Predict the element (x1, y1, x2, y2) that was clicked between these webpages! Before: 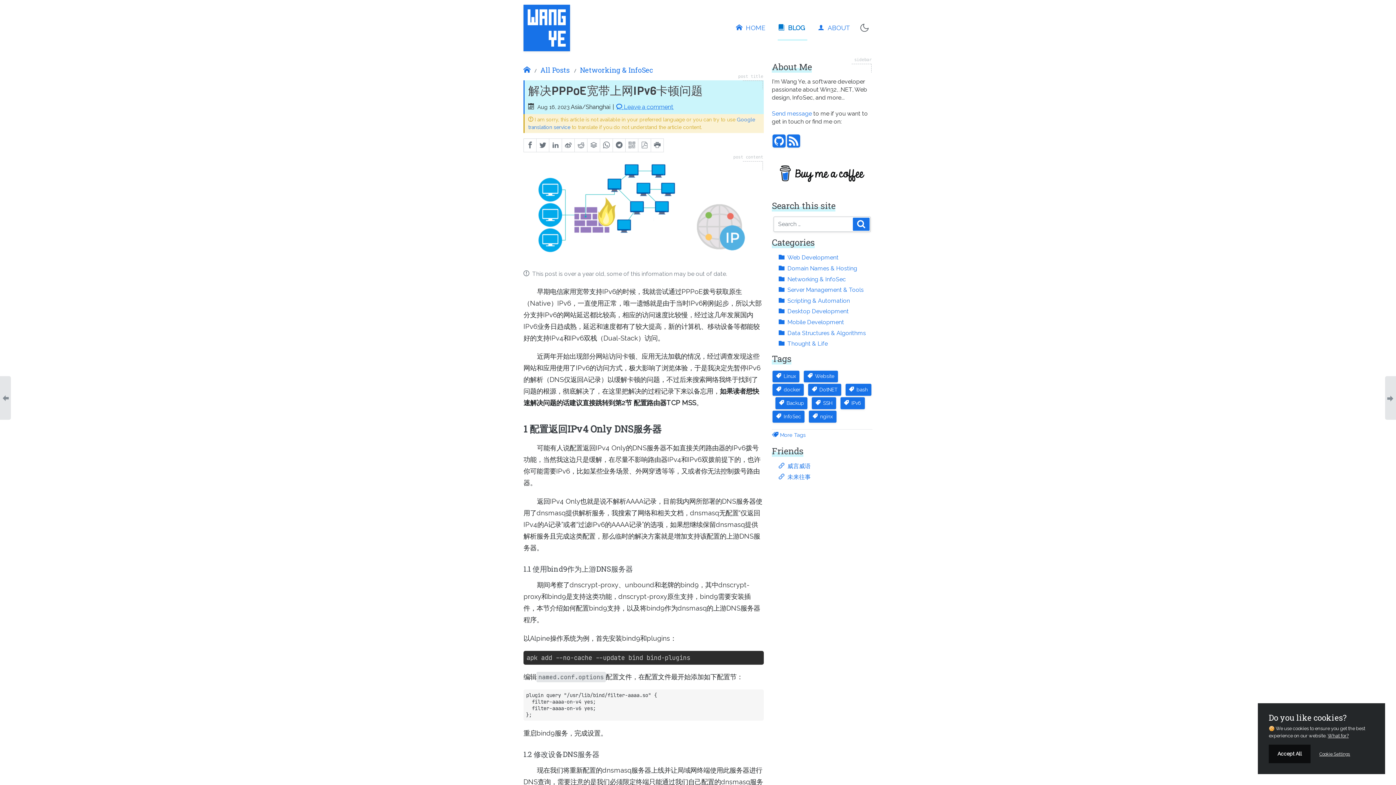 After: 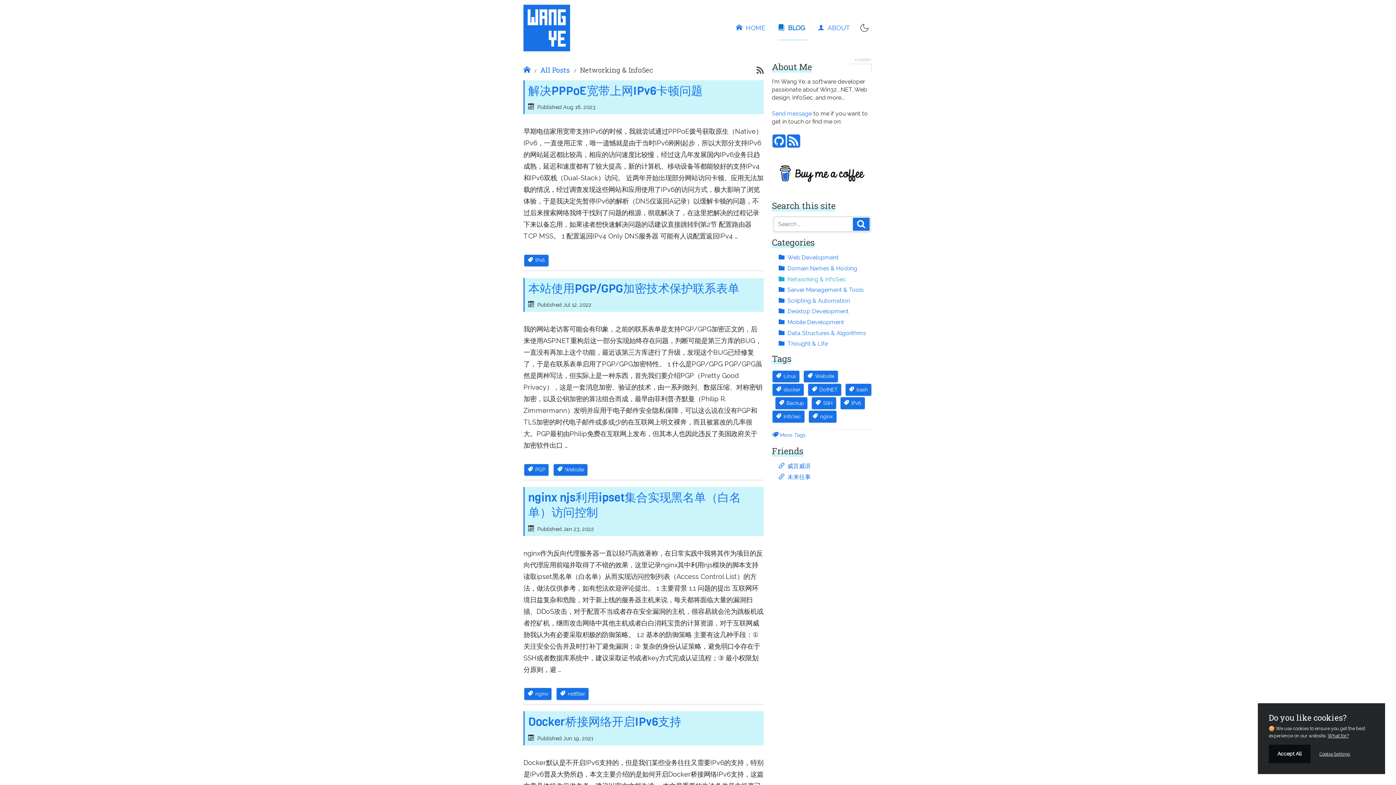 Action: label:  Networking & InfoSec bbox: (778, 275, 846, 282)